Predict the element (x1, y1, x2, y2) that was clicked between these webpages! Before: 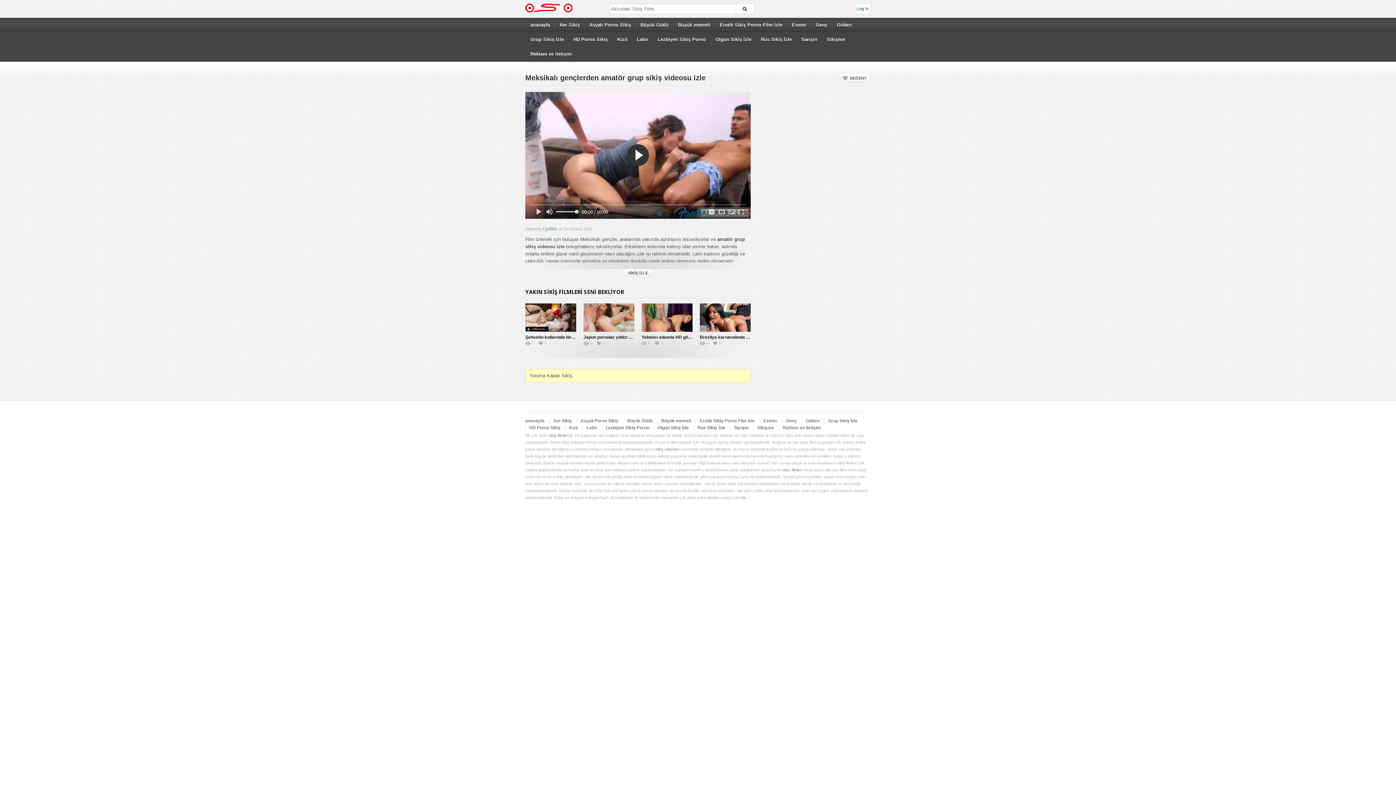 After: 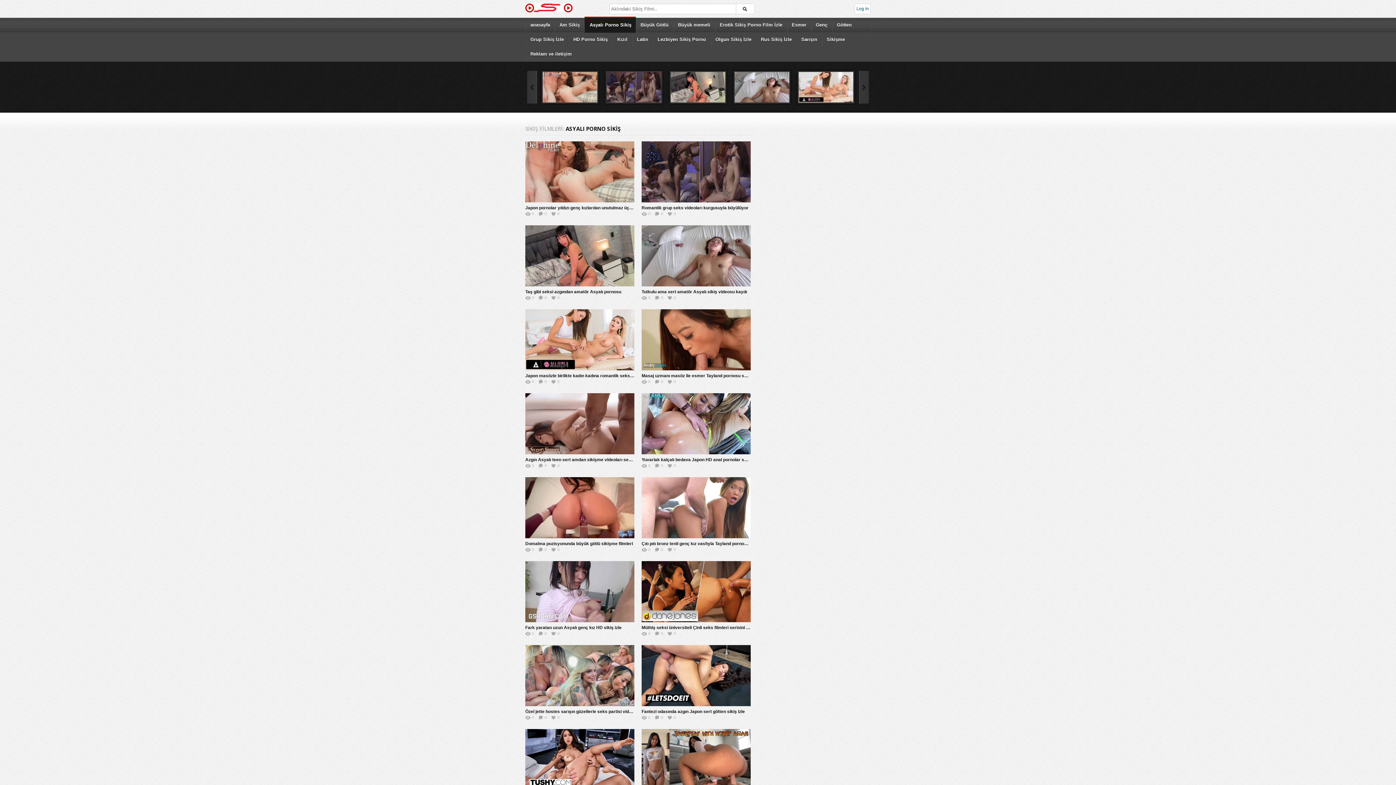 Action: bbox: (580, 418, 618, 423) label: Asyalı Porno Sikiş